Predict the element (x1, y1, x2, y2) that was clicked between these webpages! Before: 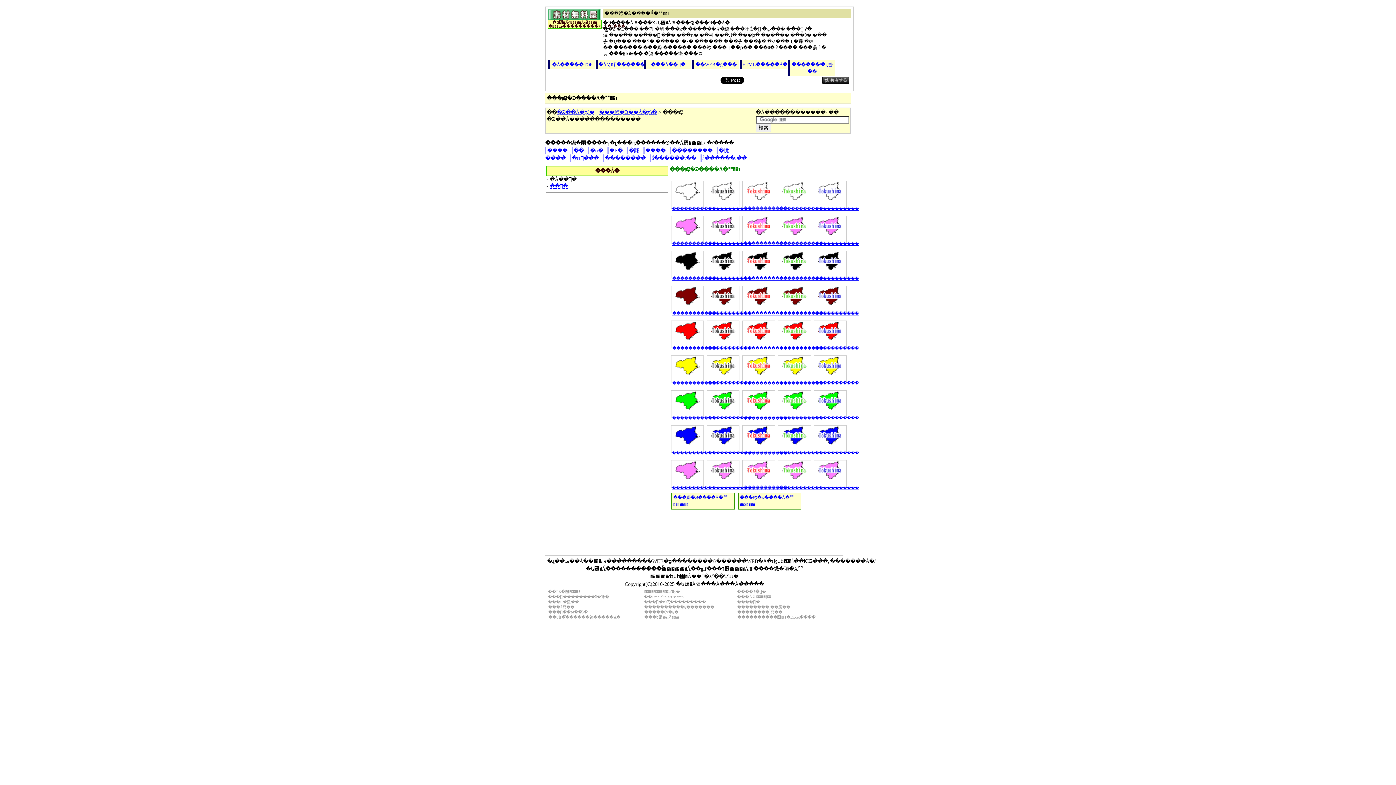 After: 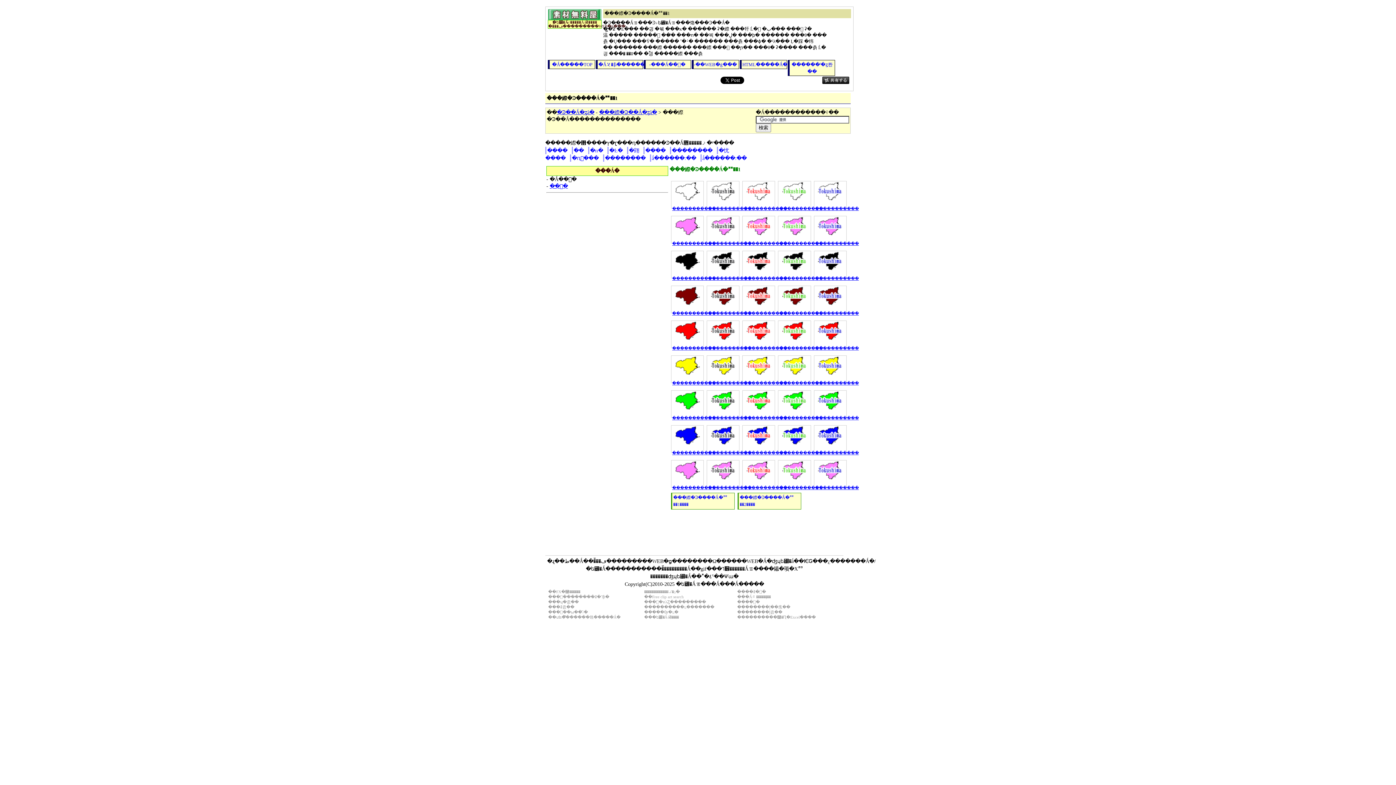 Action: label: �ɥ�졼�� bbox: (556, 599, 578, 604)